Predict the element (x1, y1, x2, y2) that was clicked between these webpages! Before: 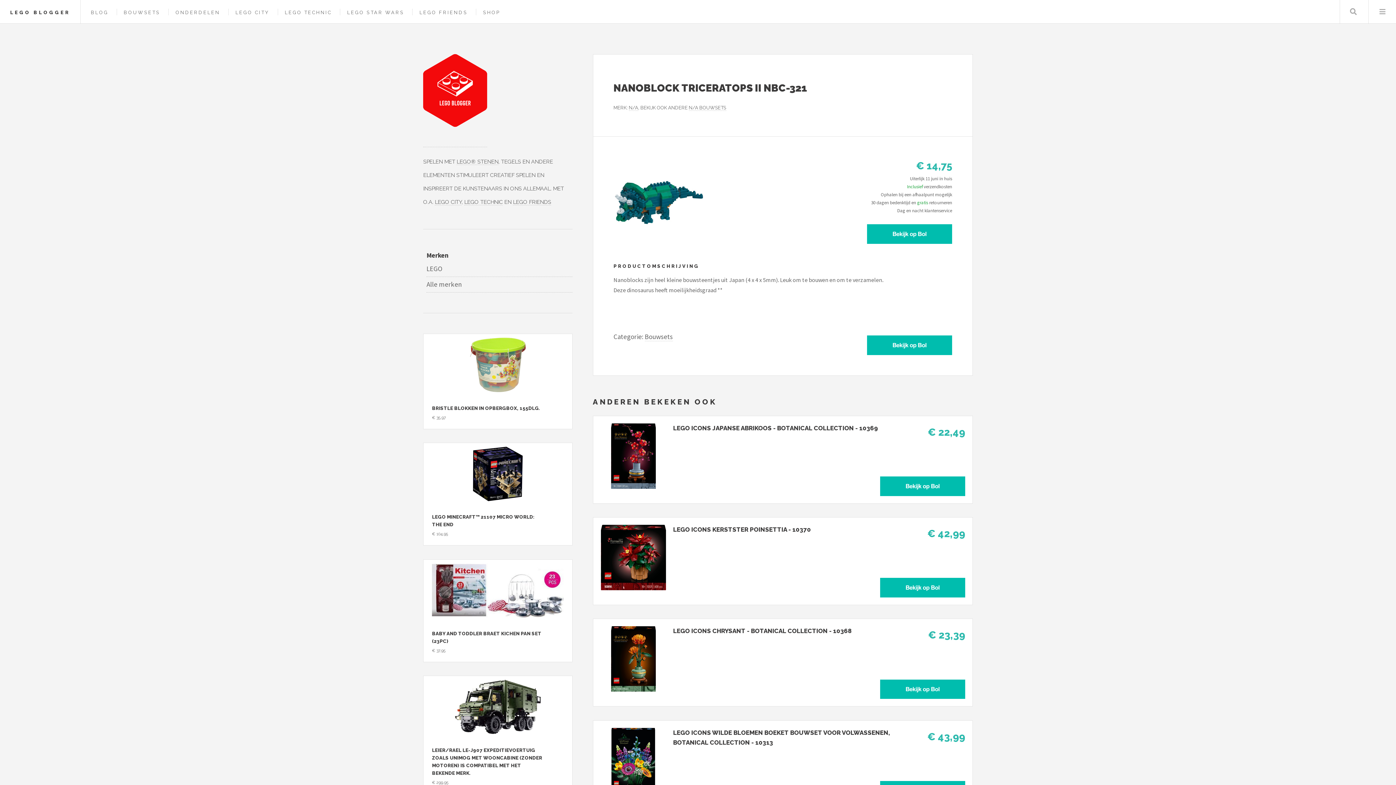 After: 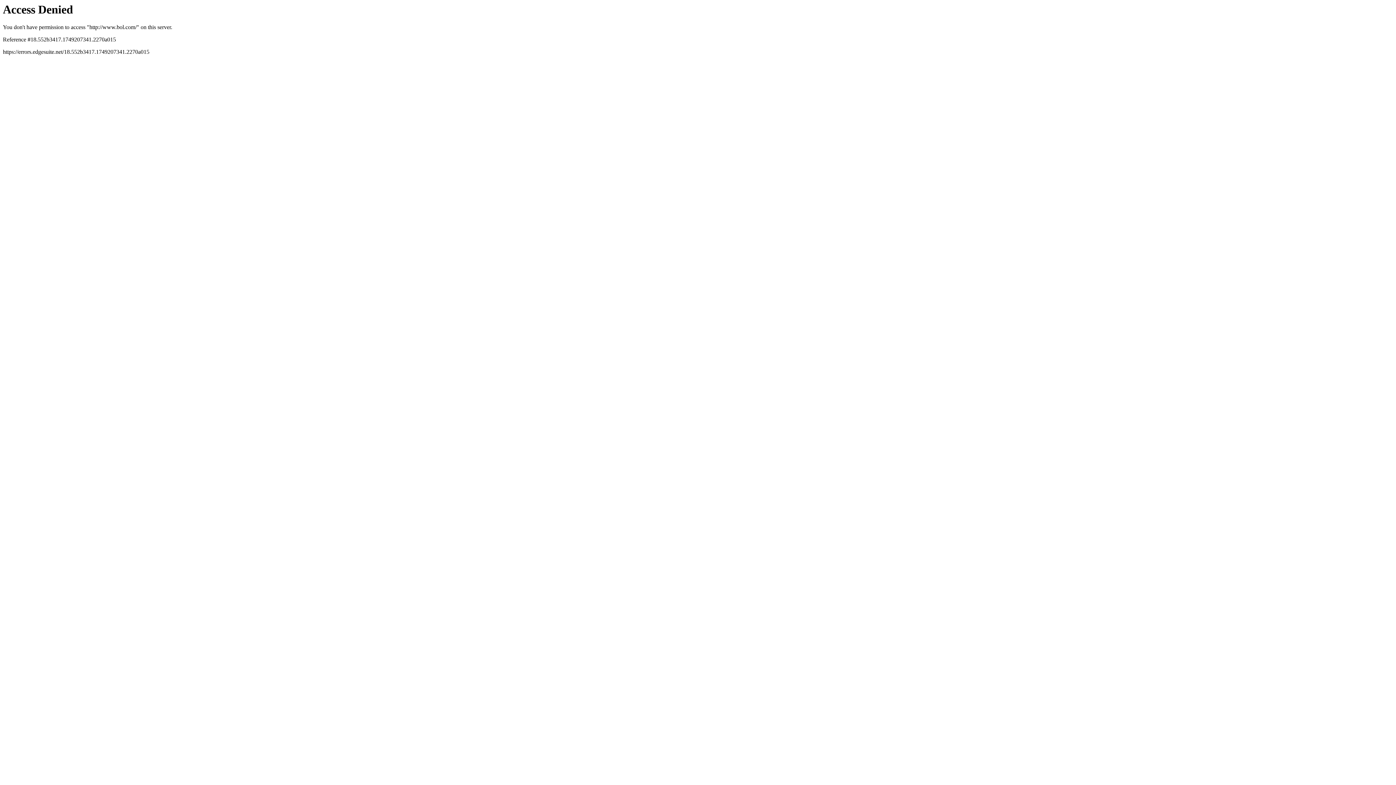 Action: bbox: (867, 224, 952, 243)